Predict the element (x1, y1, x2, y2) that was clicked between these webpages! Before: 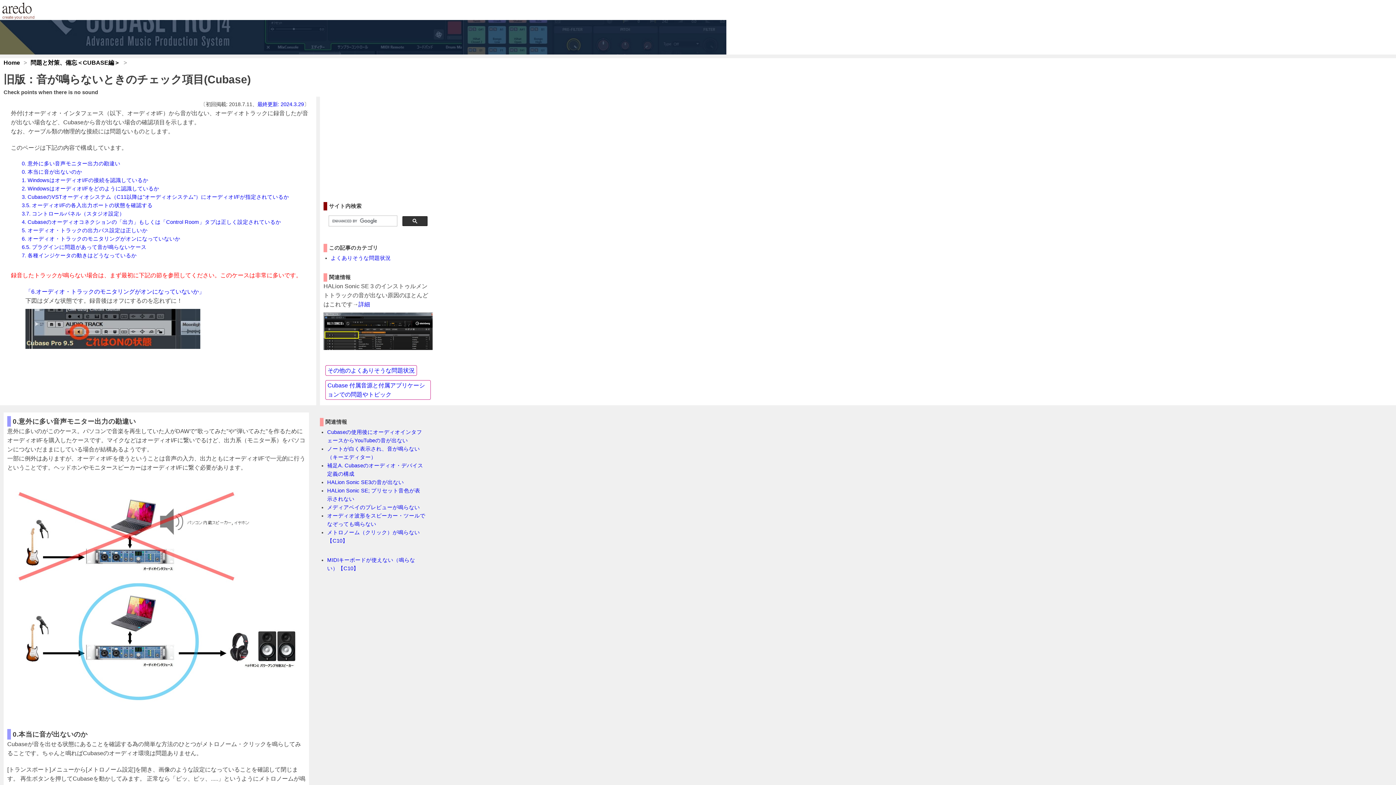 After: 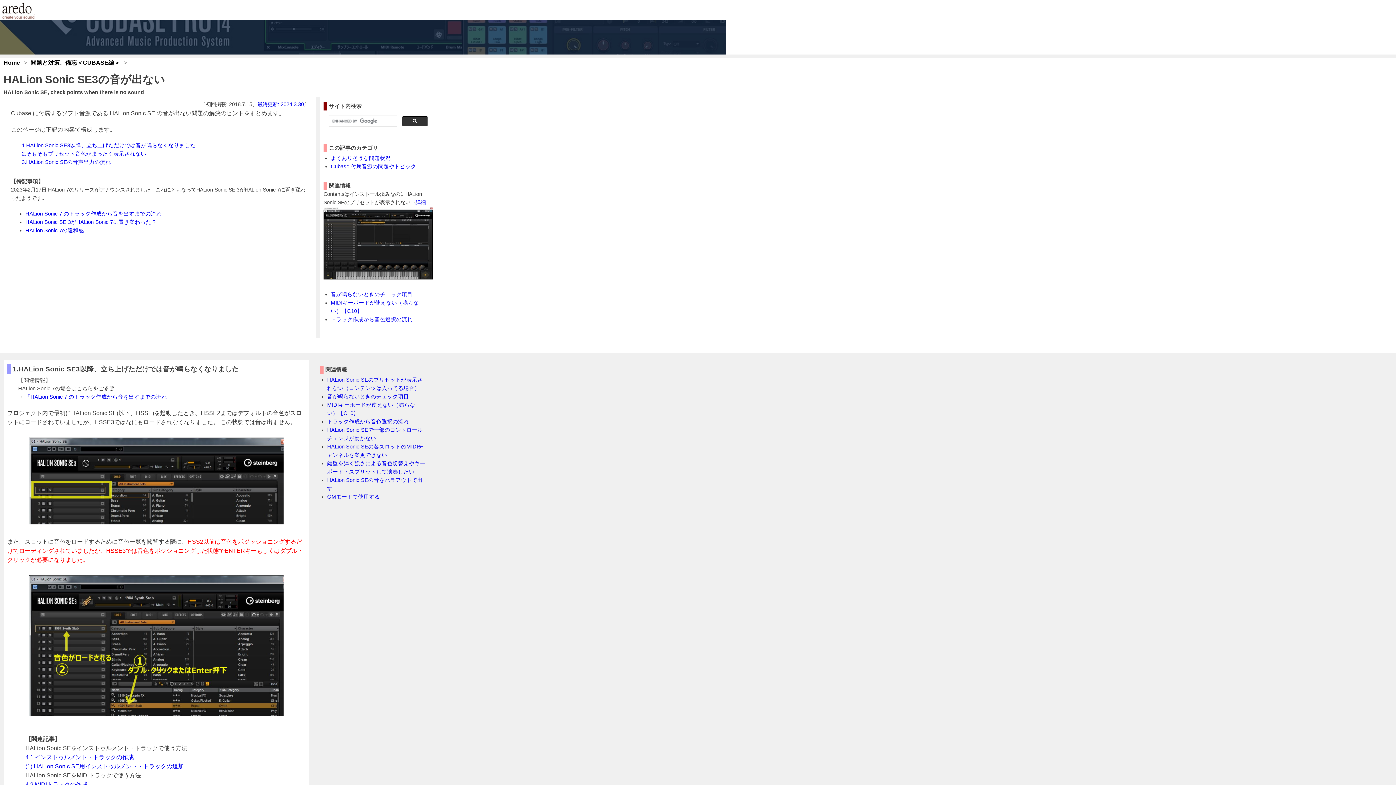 Action: bbox: (327, 479, 404, 485) label: HALion Sonic SE3の音が出ない